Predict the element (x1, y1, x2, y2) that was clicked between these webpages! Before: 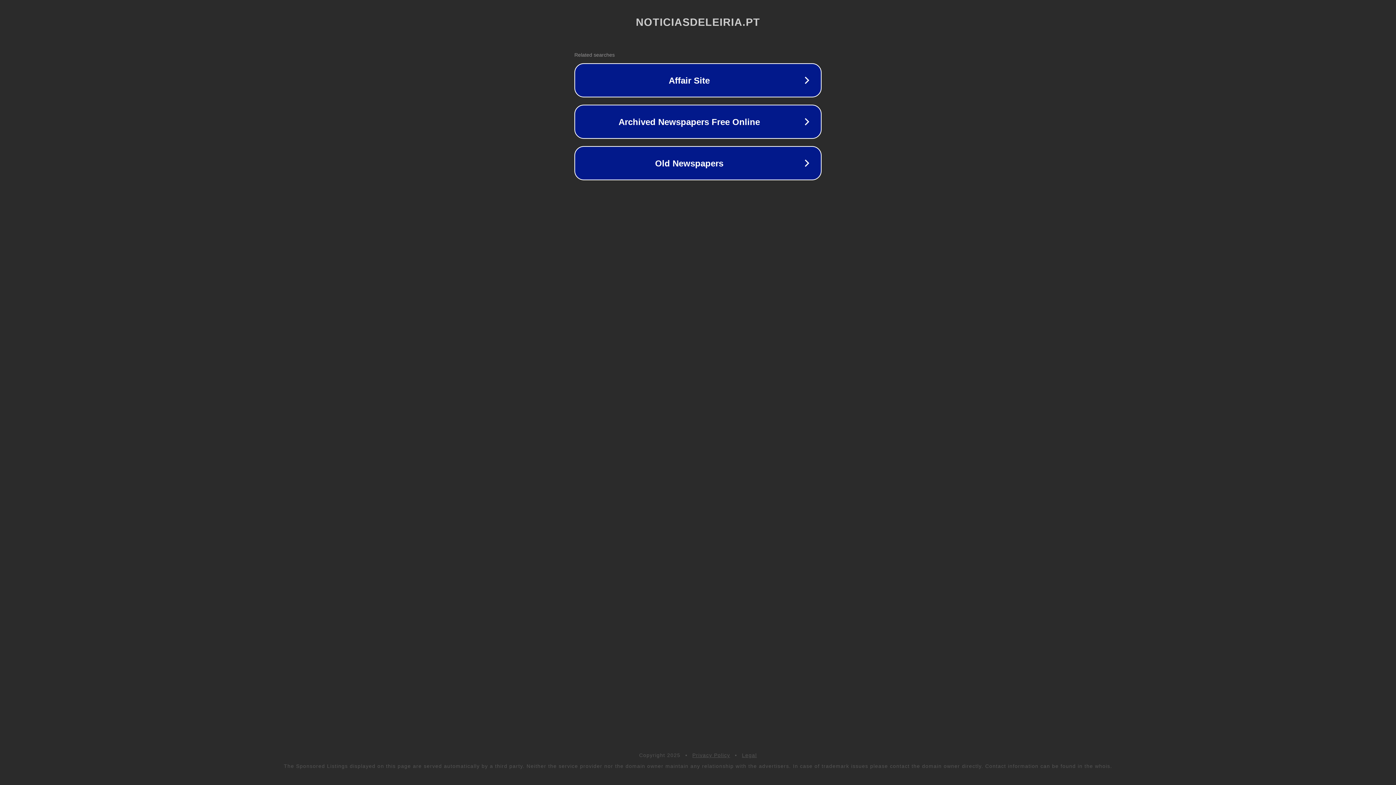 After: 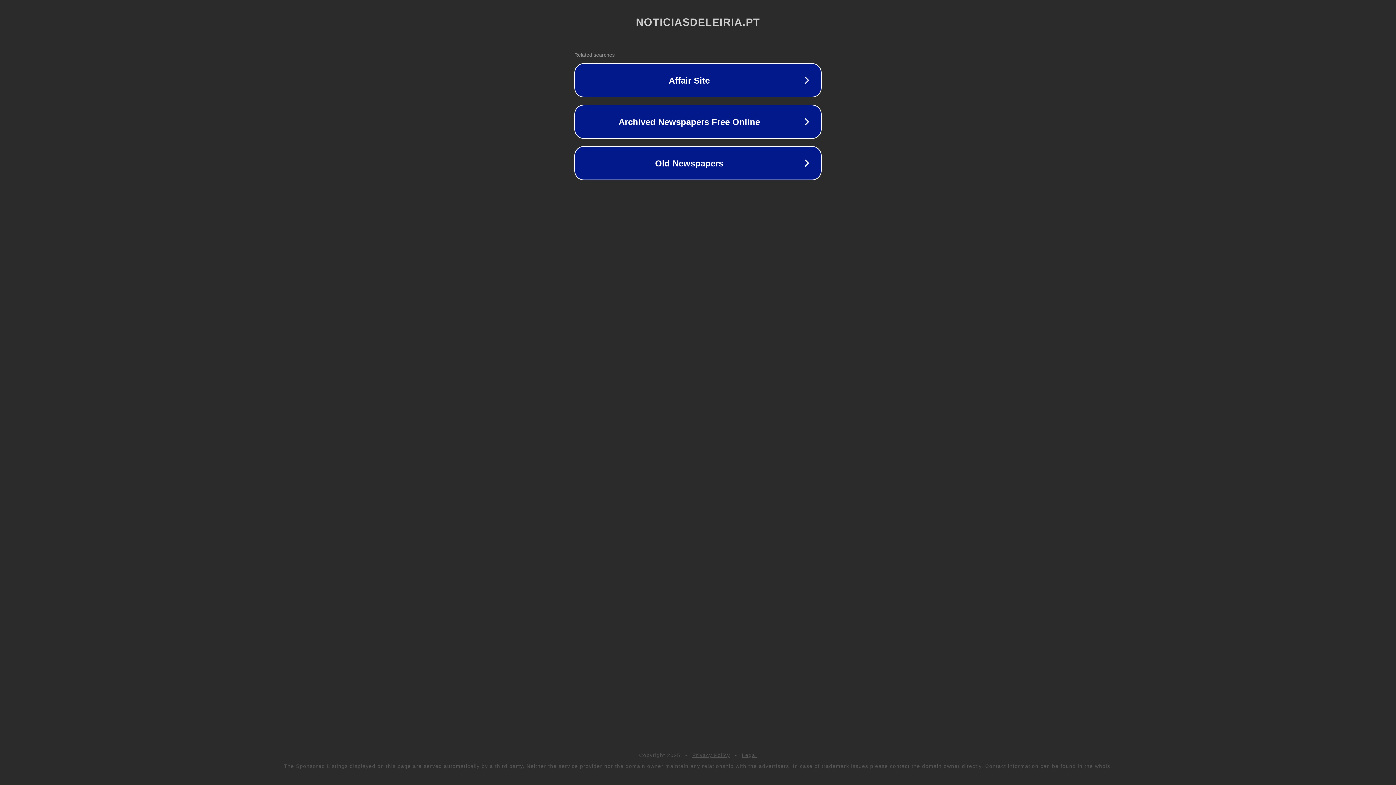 Action: label: Legal bbox: (742, 752, 757, 758)